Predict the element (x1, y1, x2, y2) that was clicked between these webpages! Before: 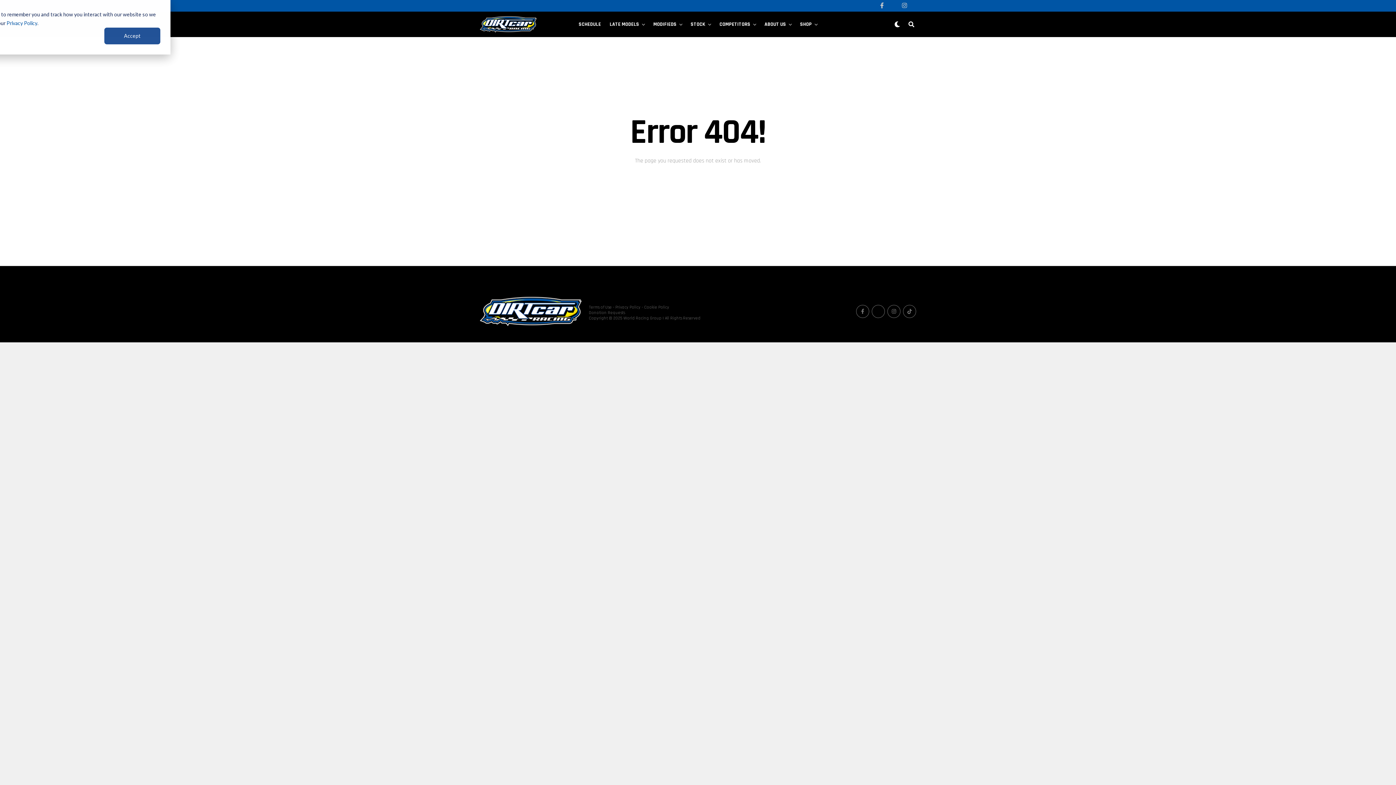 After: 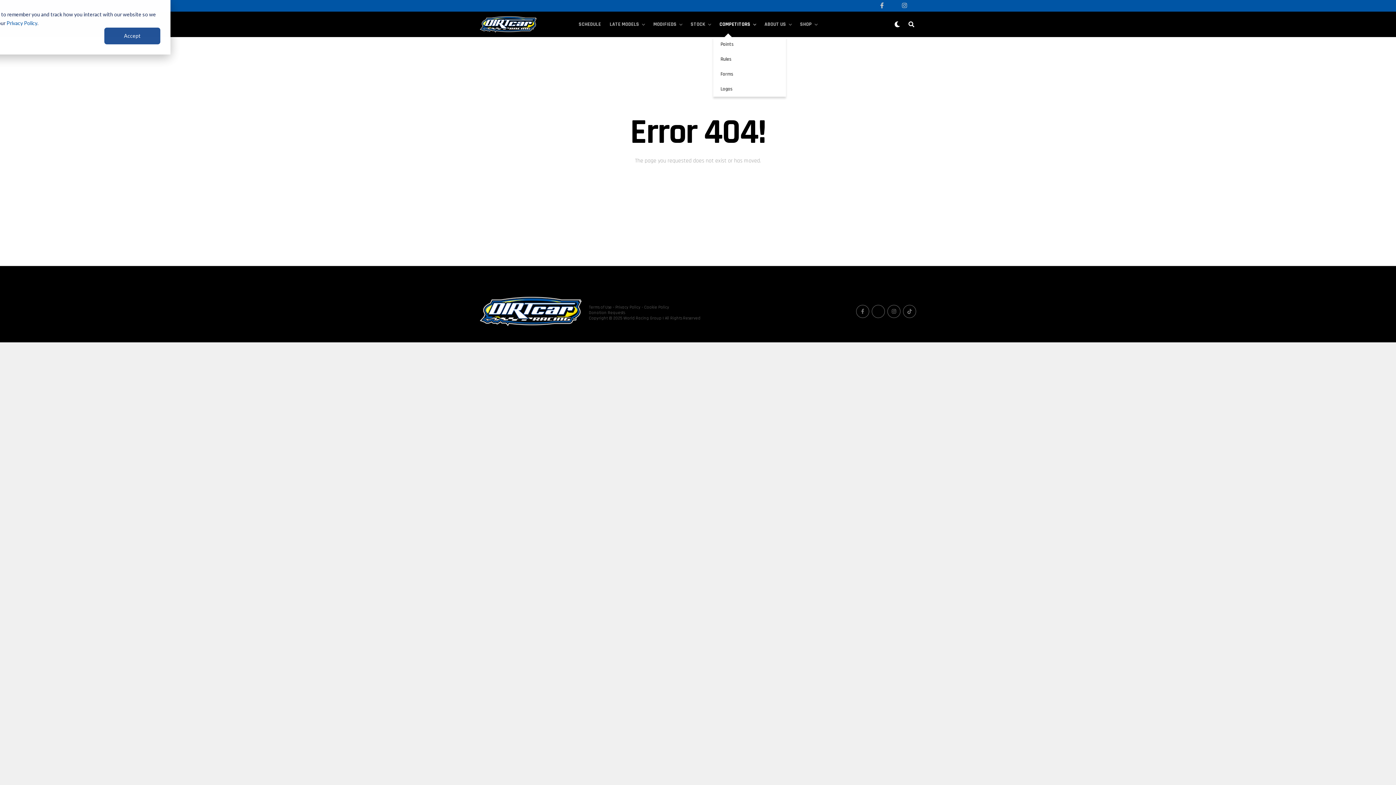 Action: bbox: (716, 11, 754, 37) label: COMPETITORS